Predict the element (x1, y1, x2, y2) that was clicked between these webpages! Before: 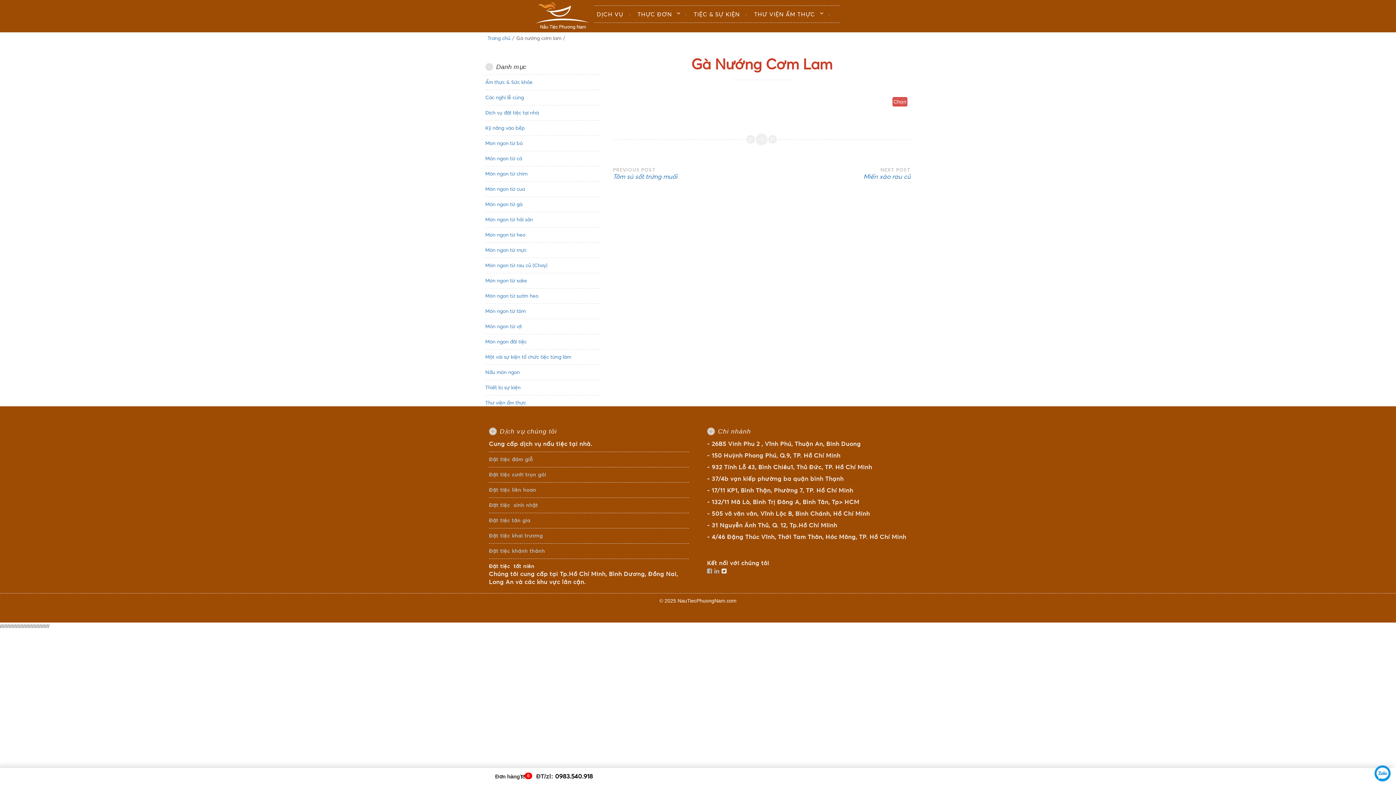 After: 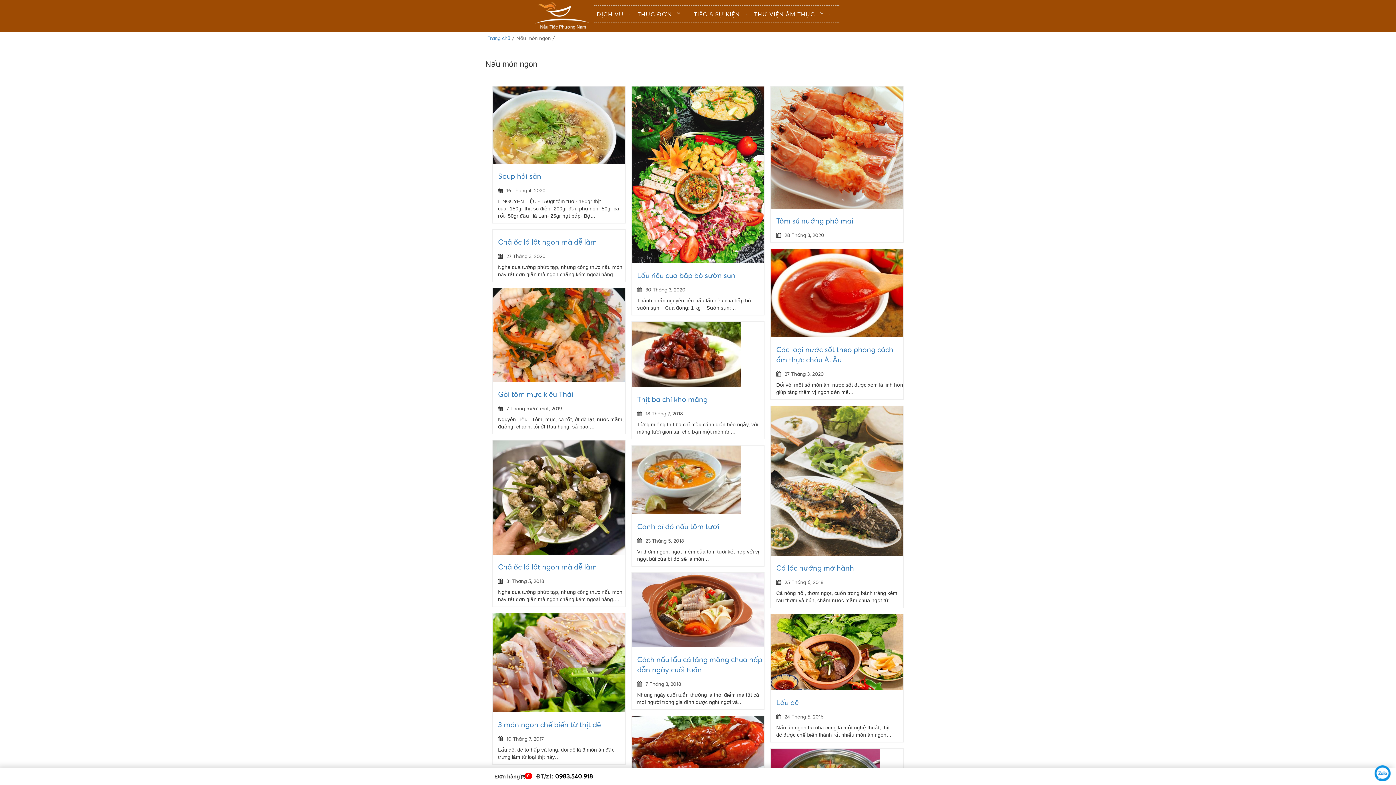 Action: bbox: (485, 369, 520, 375) label: Nấu món ngon